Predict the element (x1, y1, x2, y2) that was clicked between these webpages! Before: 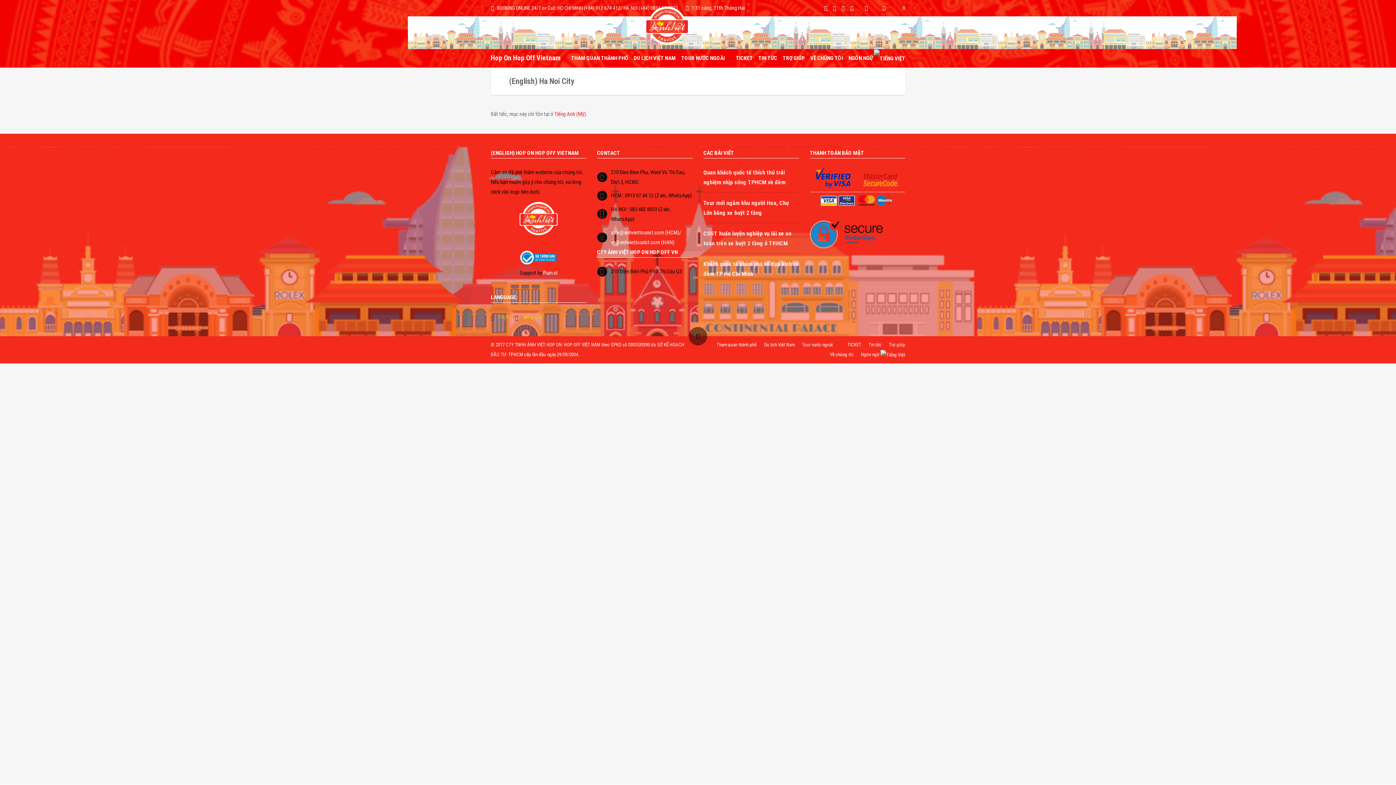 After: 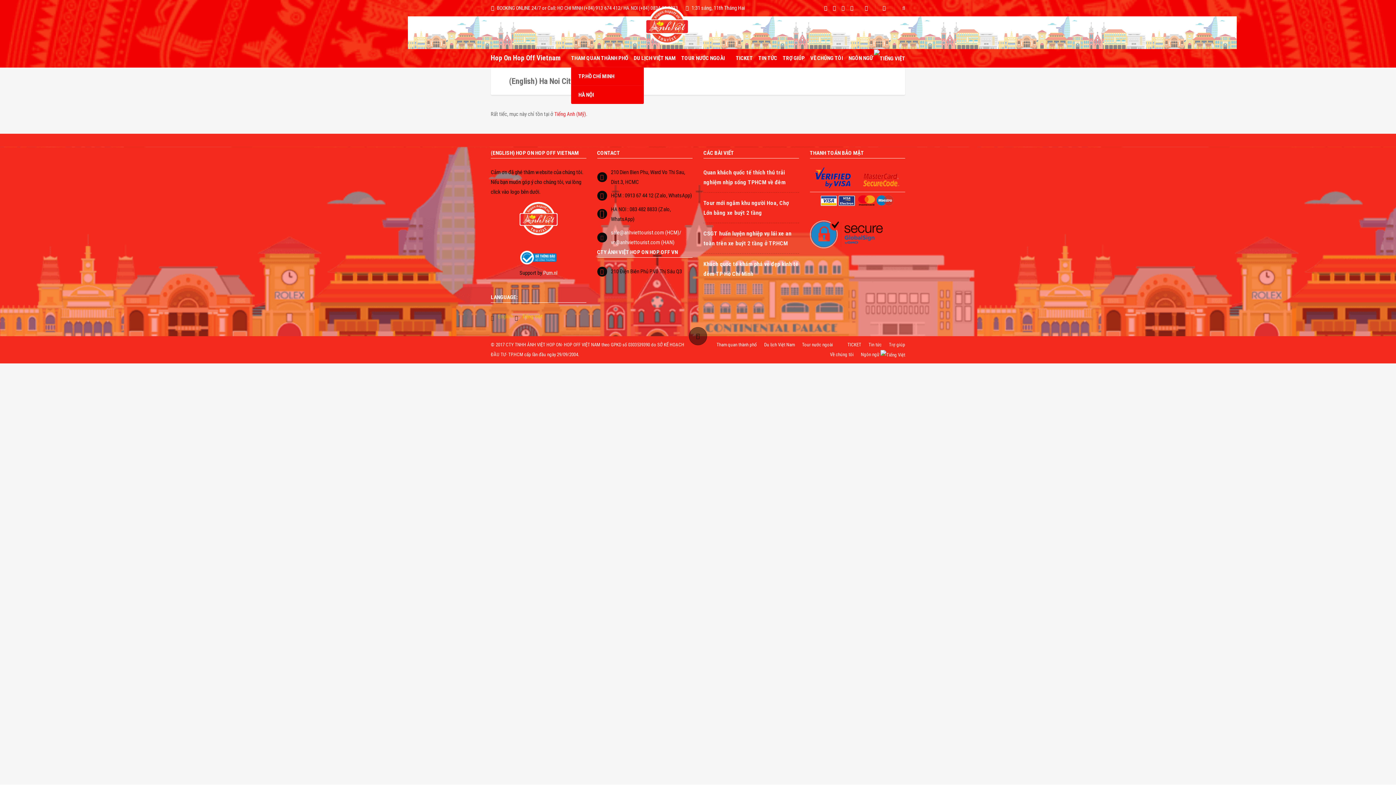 Action: label: THAM QUAN THÀNH PHỐ bbox: (571, 54, 628, 61)